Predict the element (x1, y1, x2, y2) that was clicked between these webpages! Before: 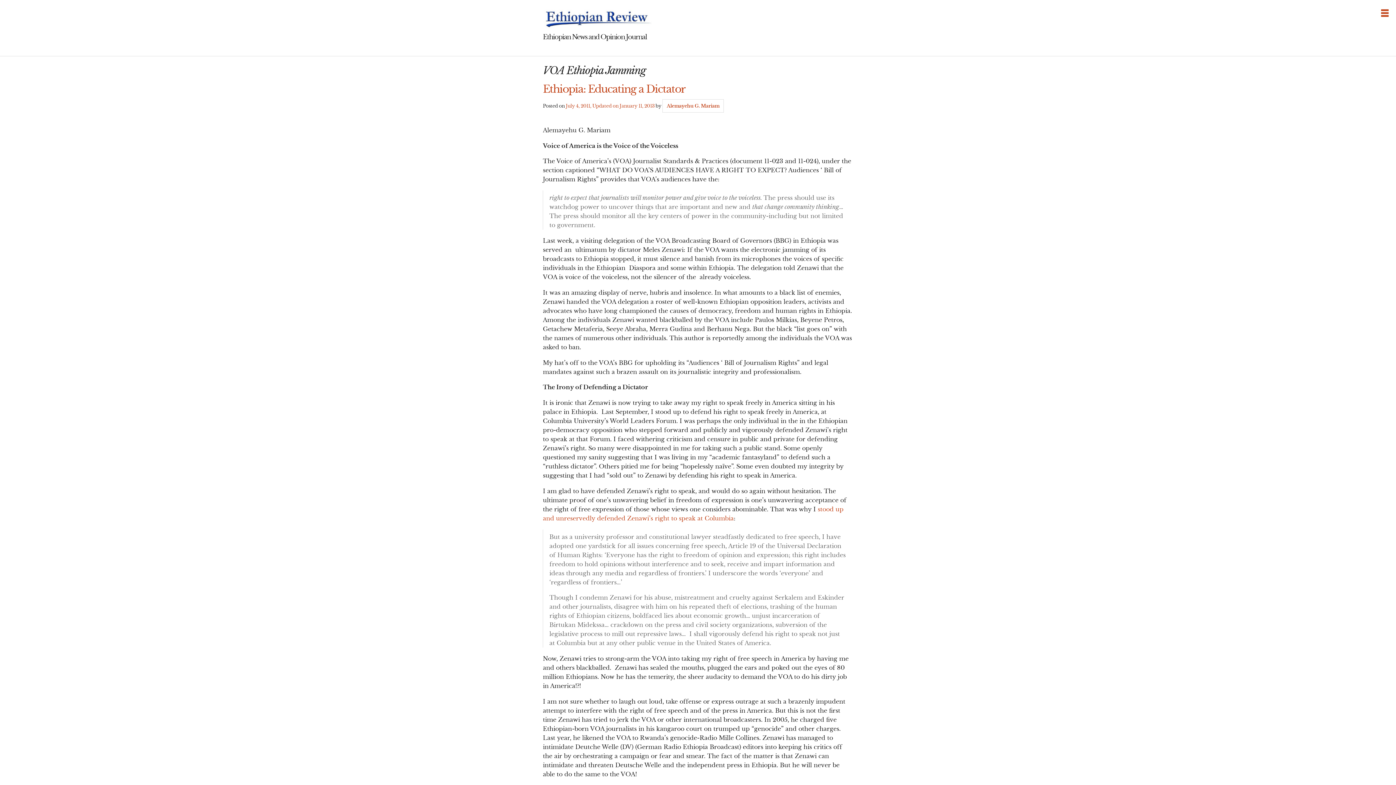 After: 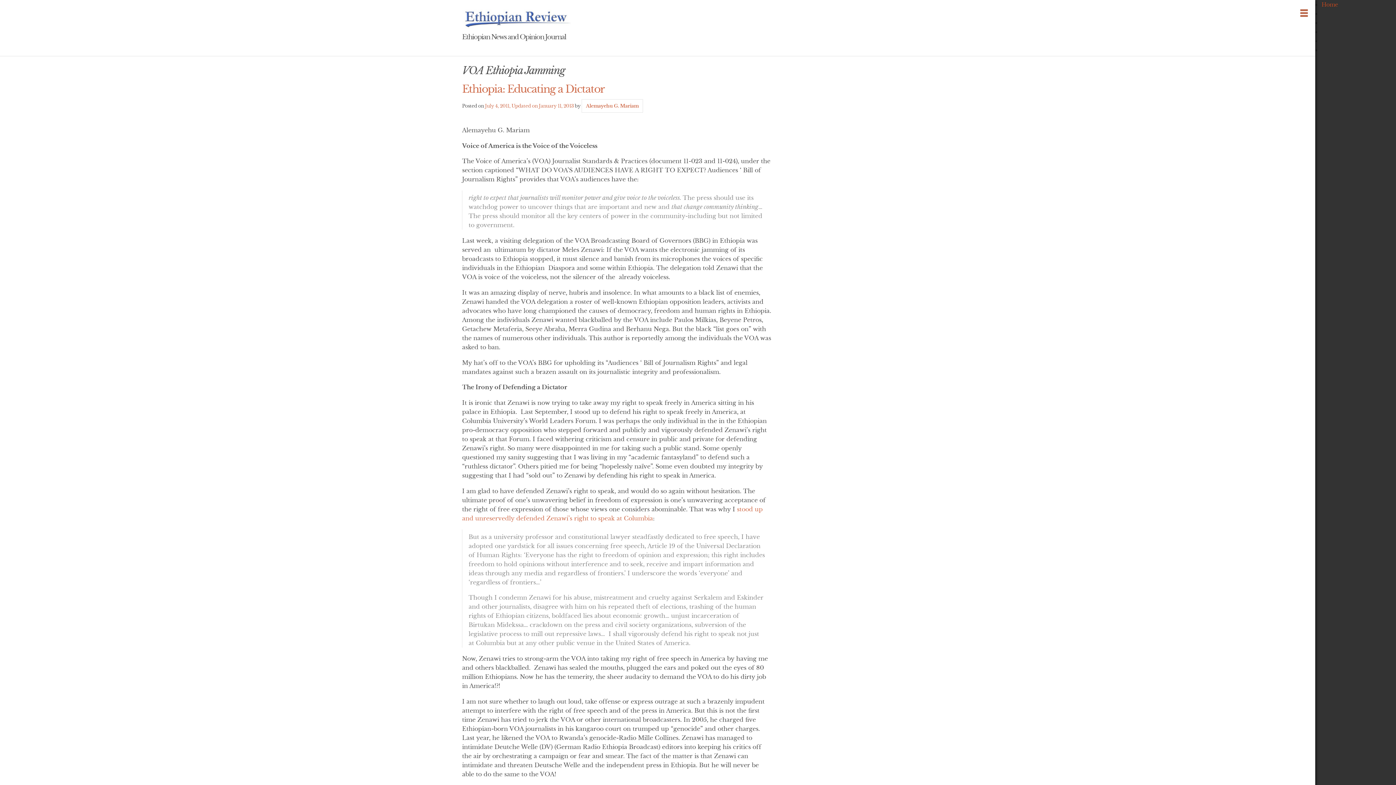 Action: bbox: (1381, 0, 1396, 19)